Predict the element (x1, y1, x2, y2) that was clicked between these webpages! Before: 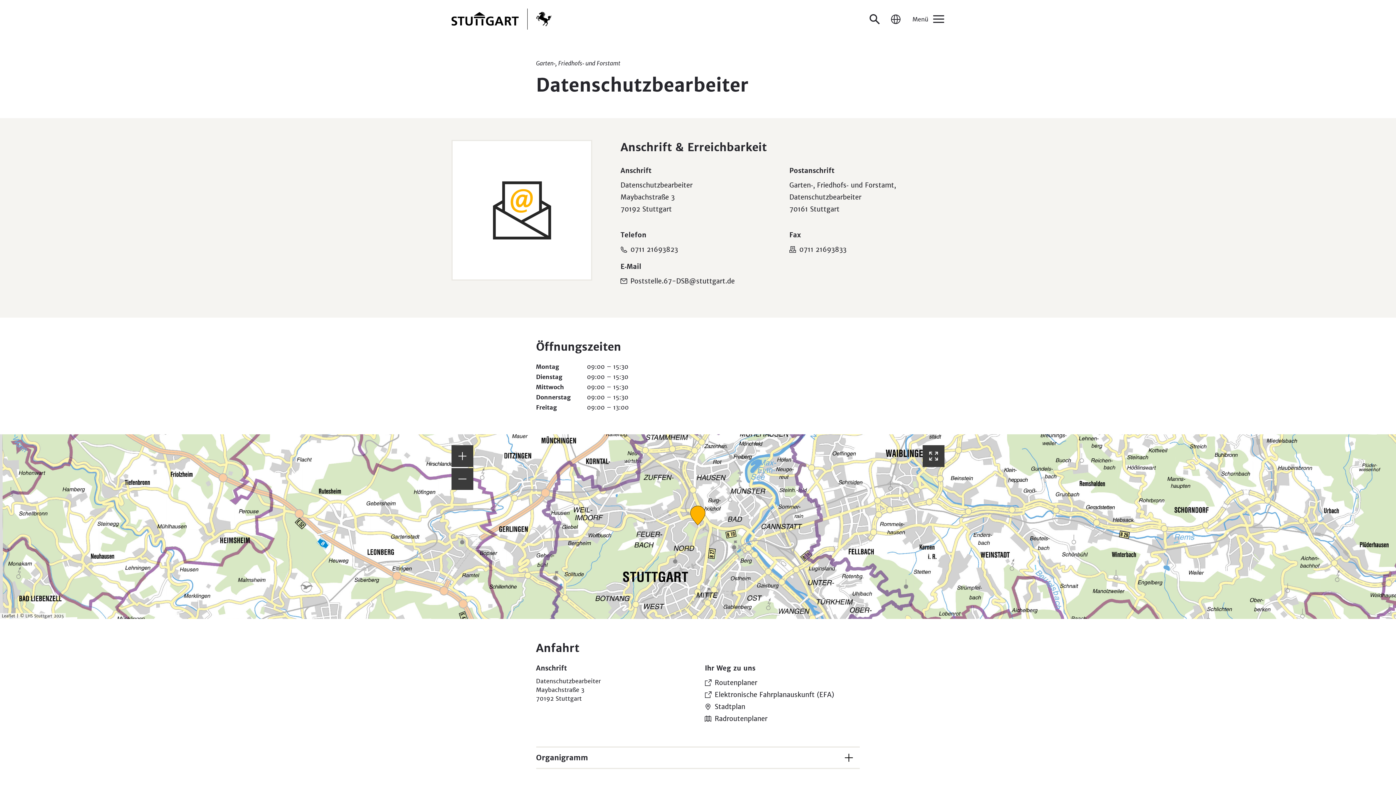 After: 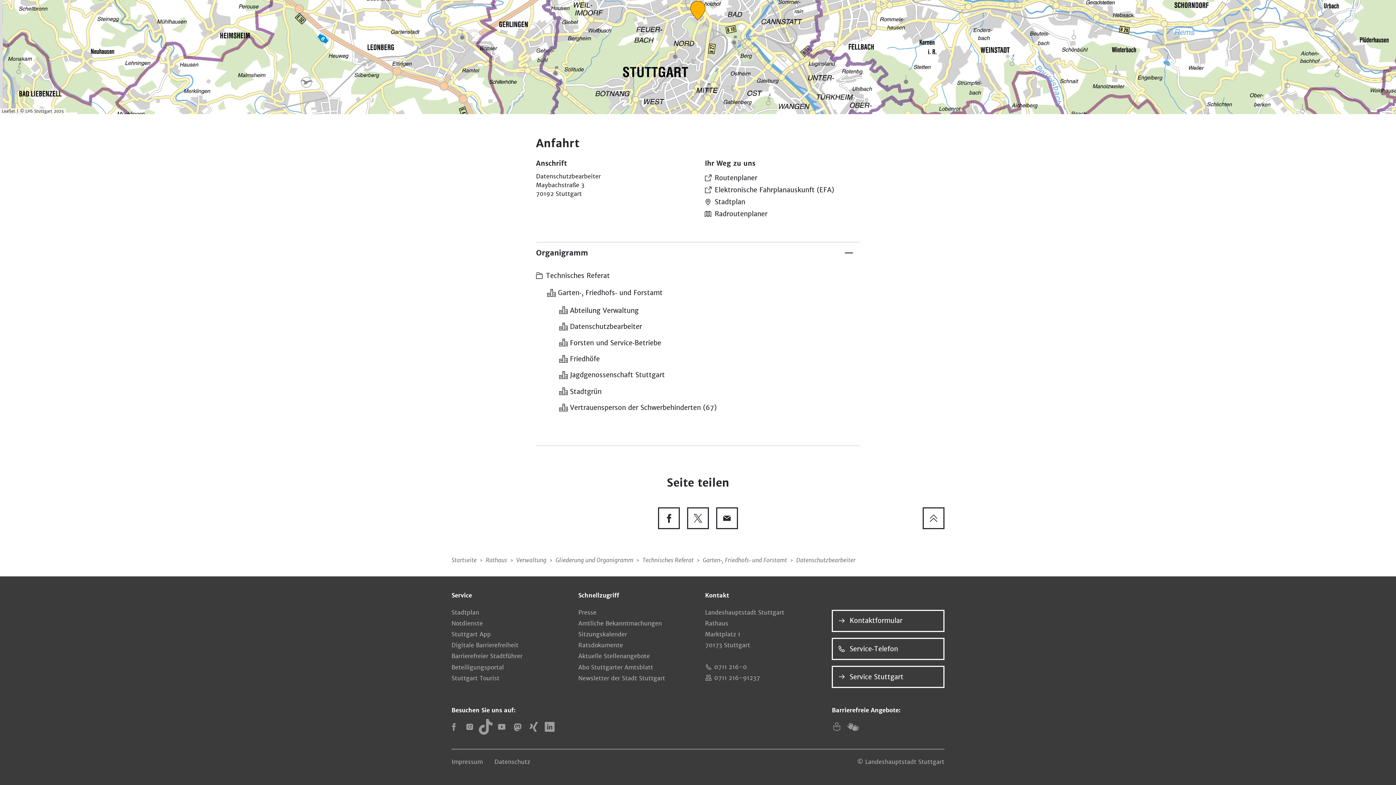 Action: label: Organigramm bbox: (536, 747, 860, 768)